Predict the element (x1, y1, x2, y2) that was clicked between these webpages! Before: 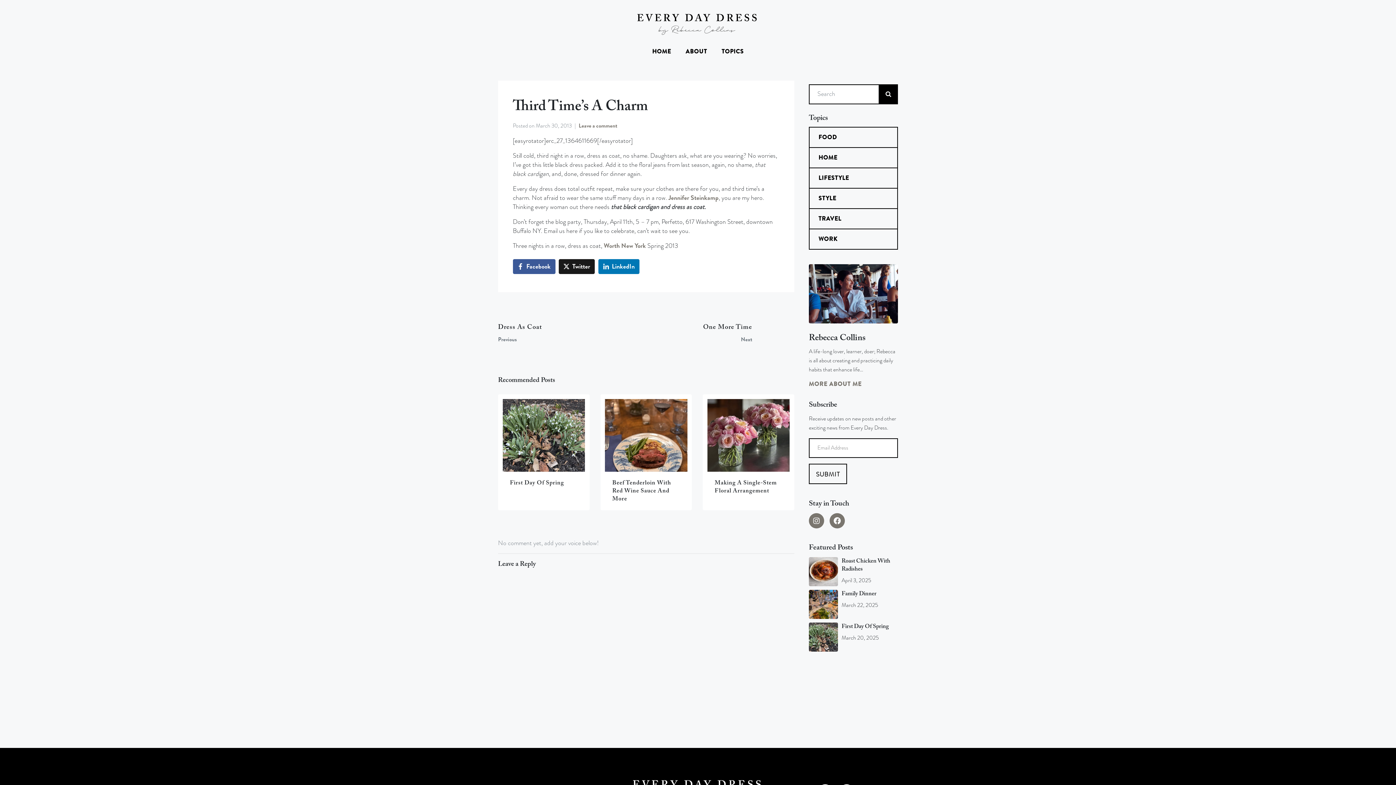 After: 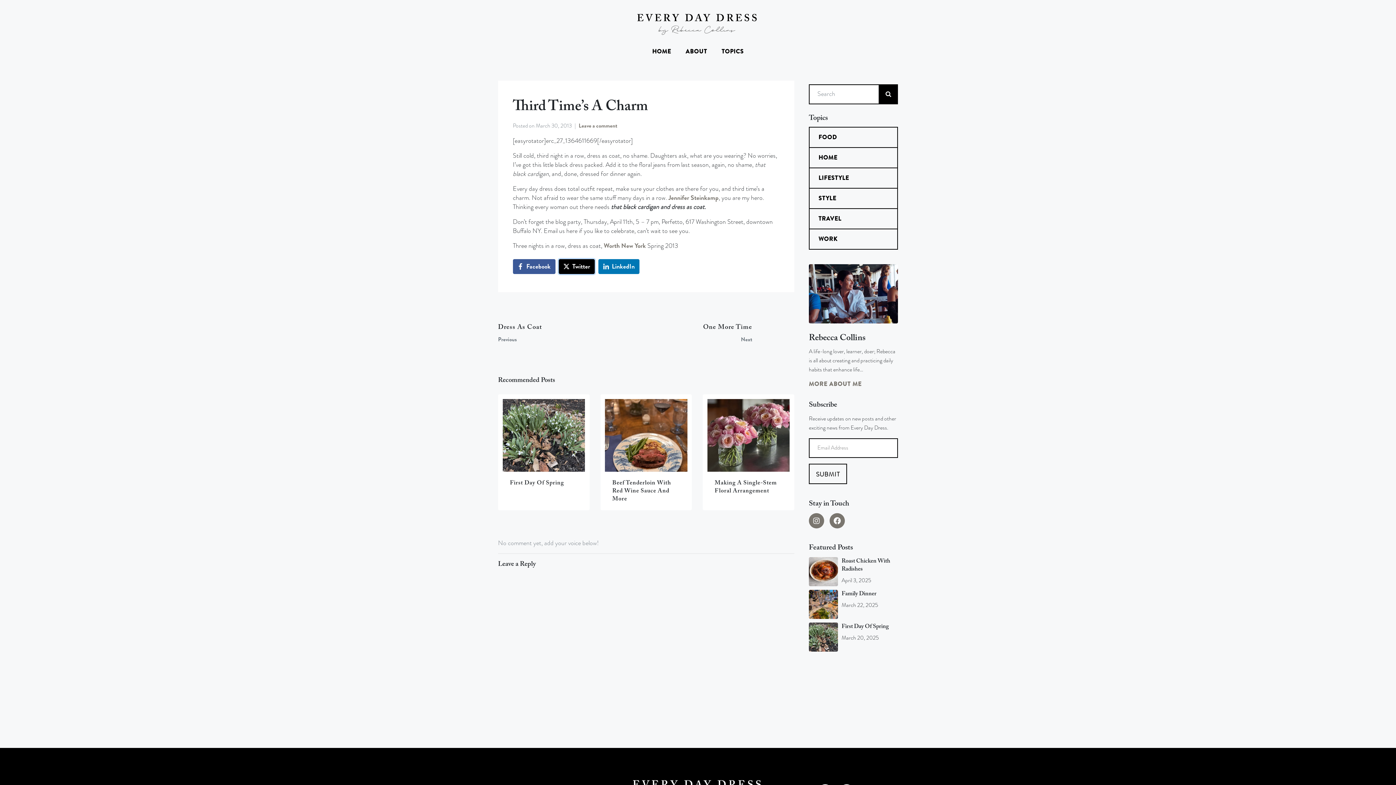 Action: bbox: (559, 259, 595, 274) label: Share on Twitter